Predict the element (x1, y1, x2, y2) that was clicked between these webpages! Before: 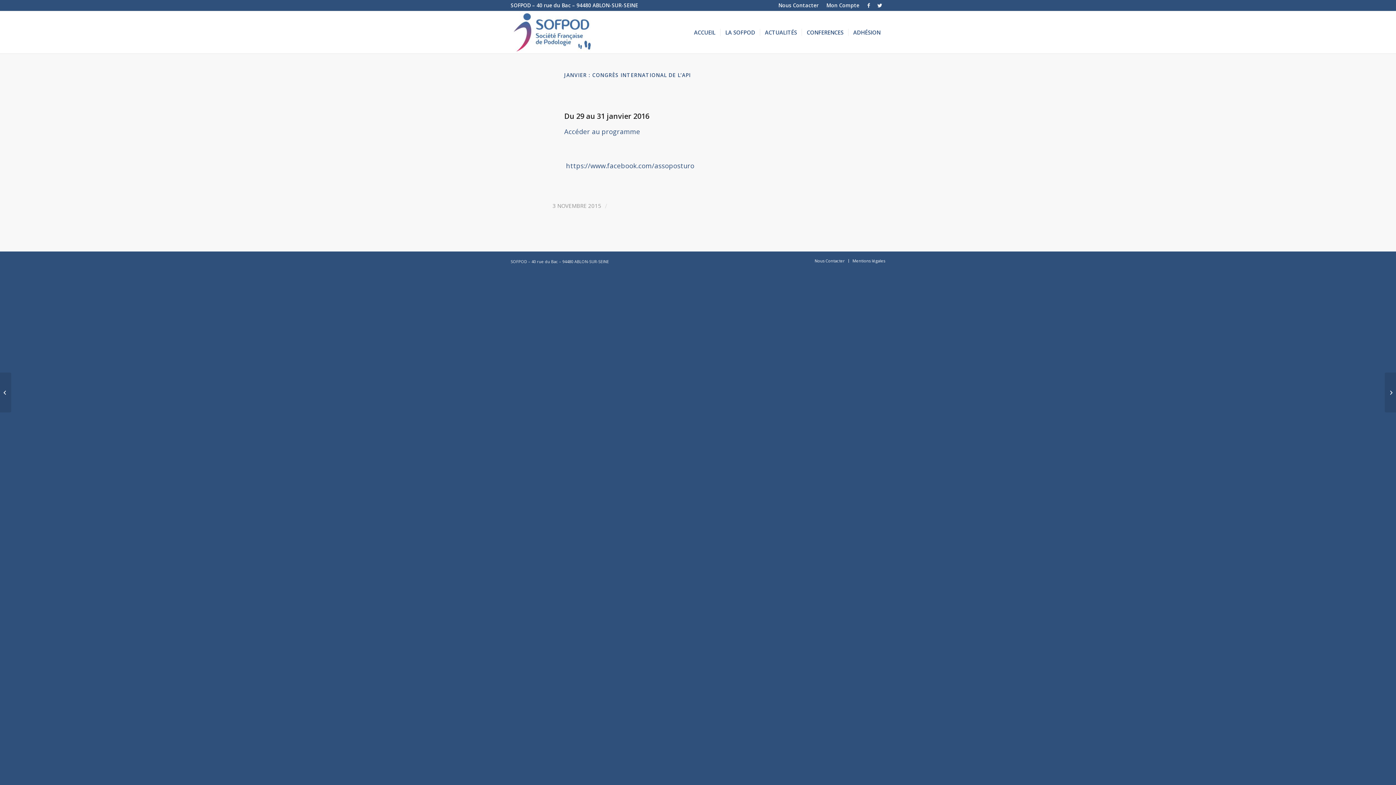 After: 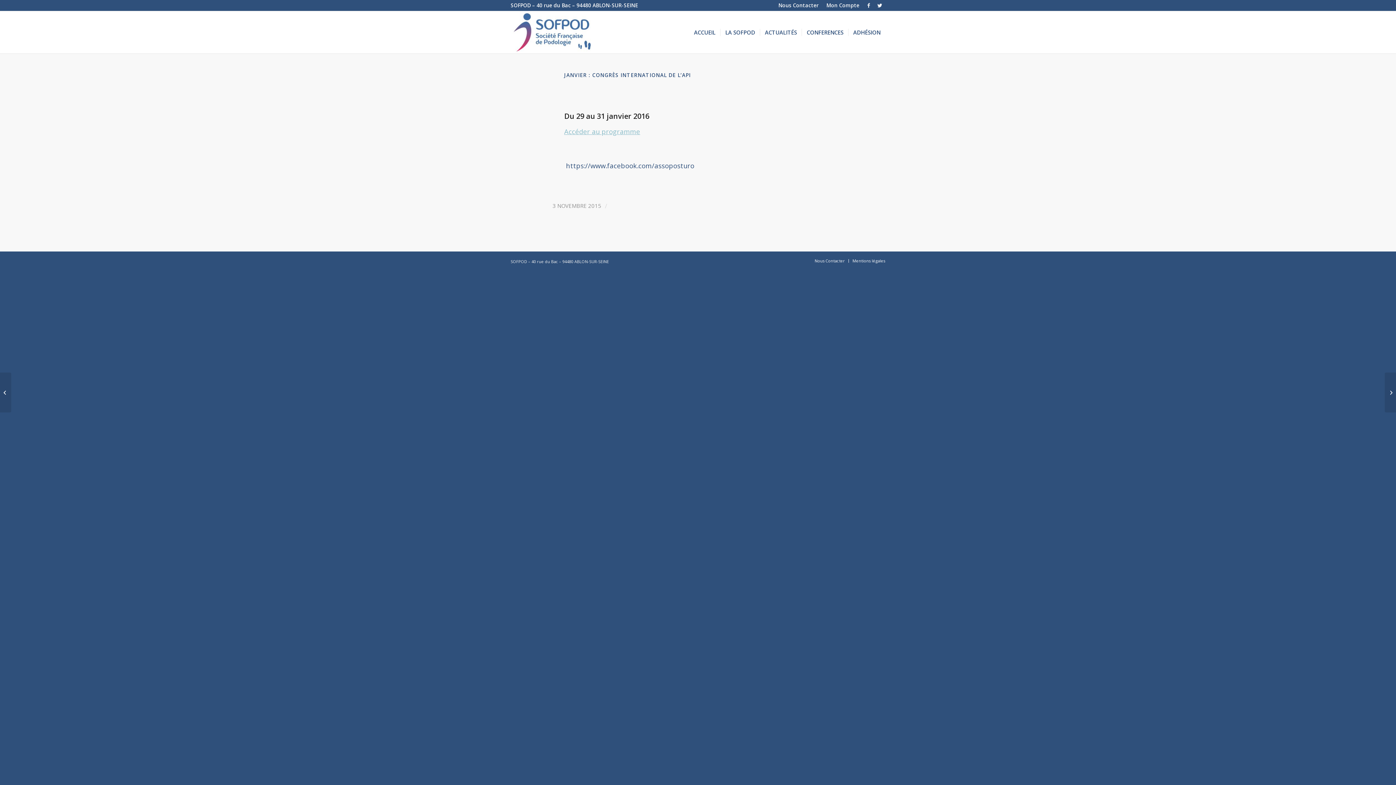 Action: bbox: (564, 127, 640, 136) label: Accéder au programme